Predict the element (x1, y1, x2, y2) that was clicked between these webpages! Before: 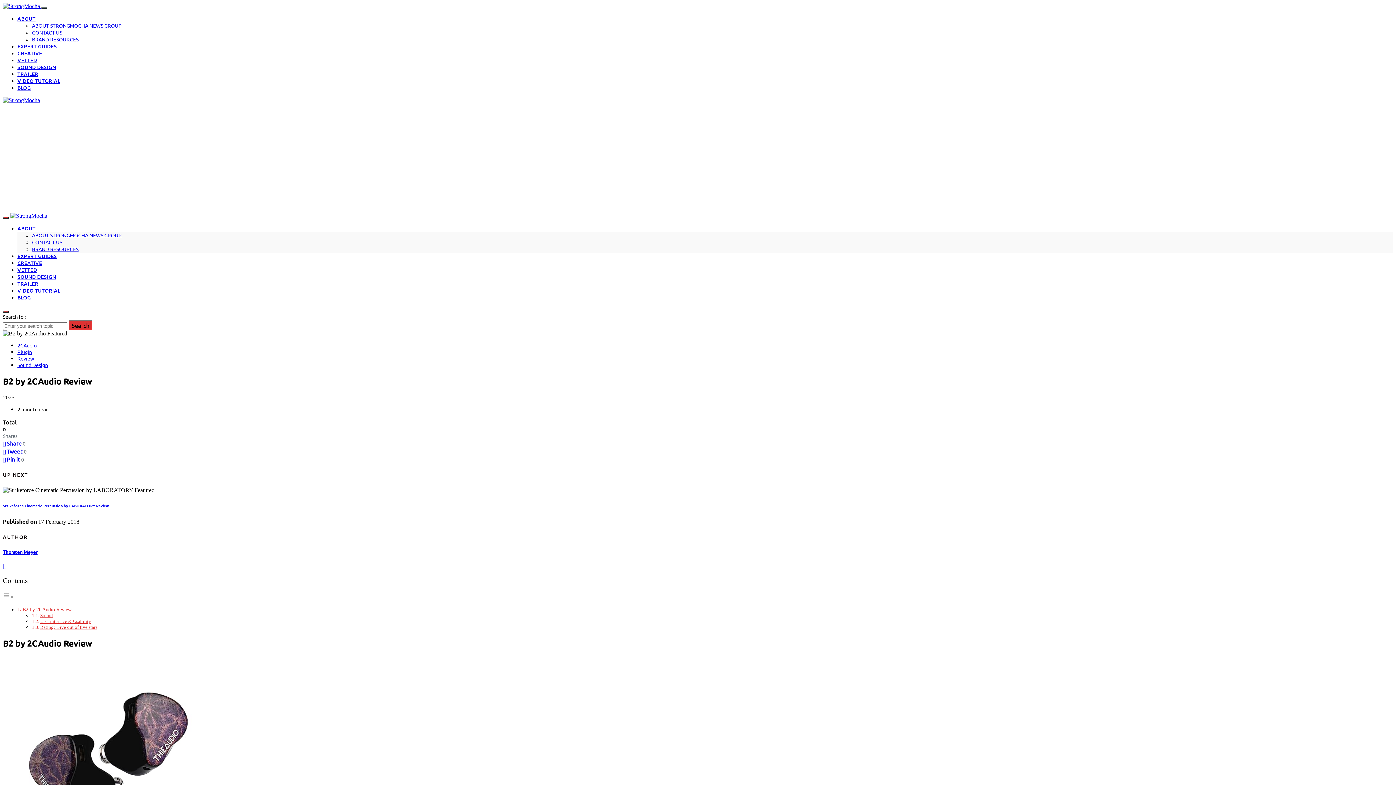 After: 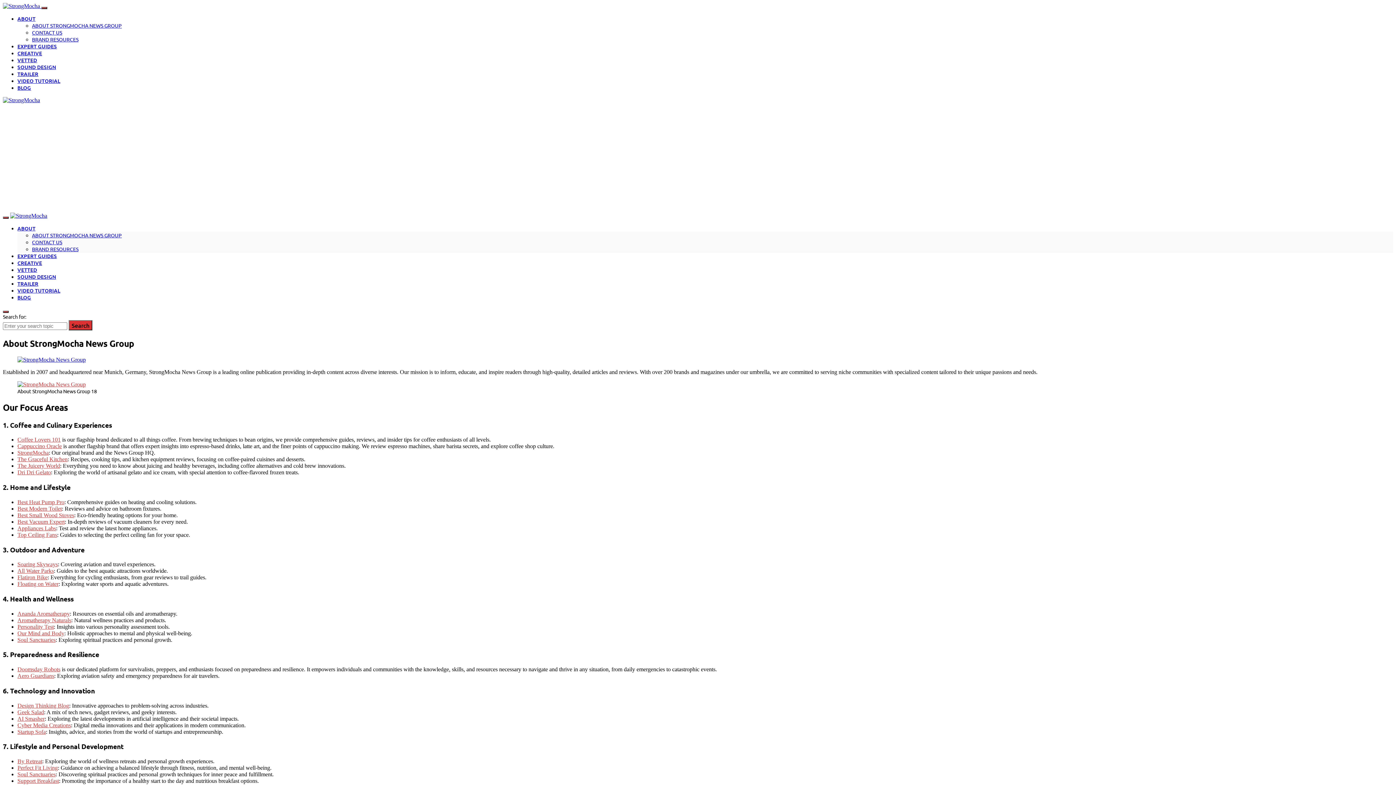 Action: label: ABOUT STRONGMOCHA NEWS GROUP bbox: (32, 22, 121, 28)